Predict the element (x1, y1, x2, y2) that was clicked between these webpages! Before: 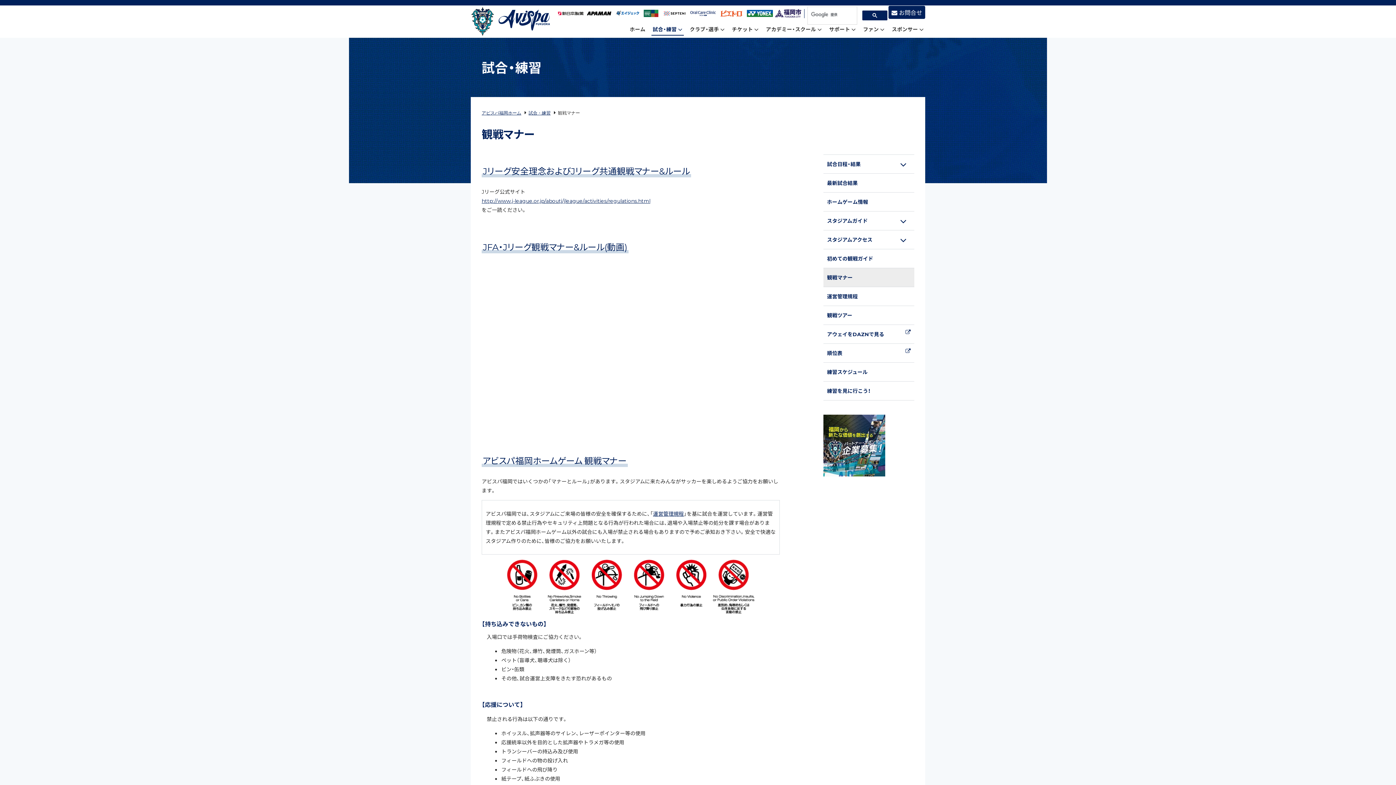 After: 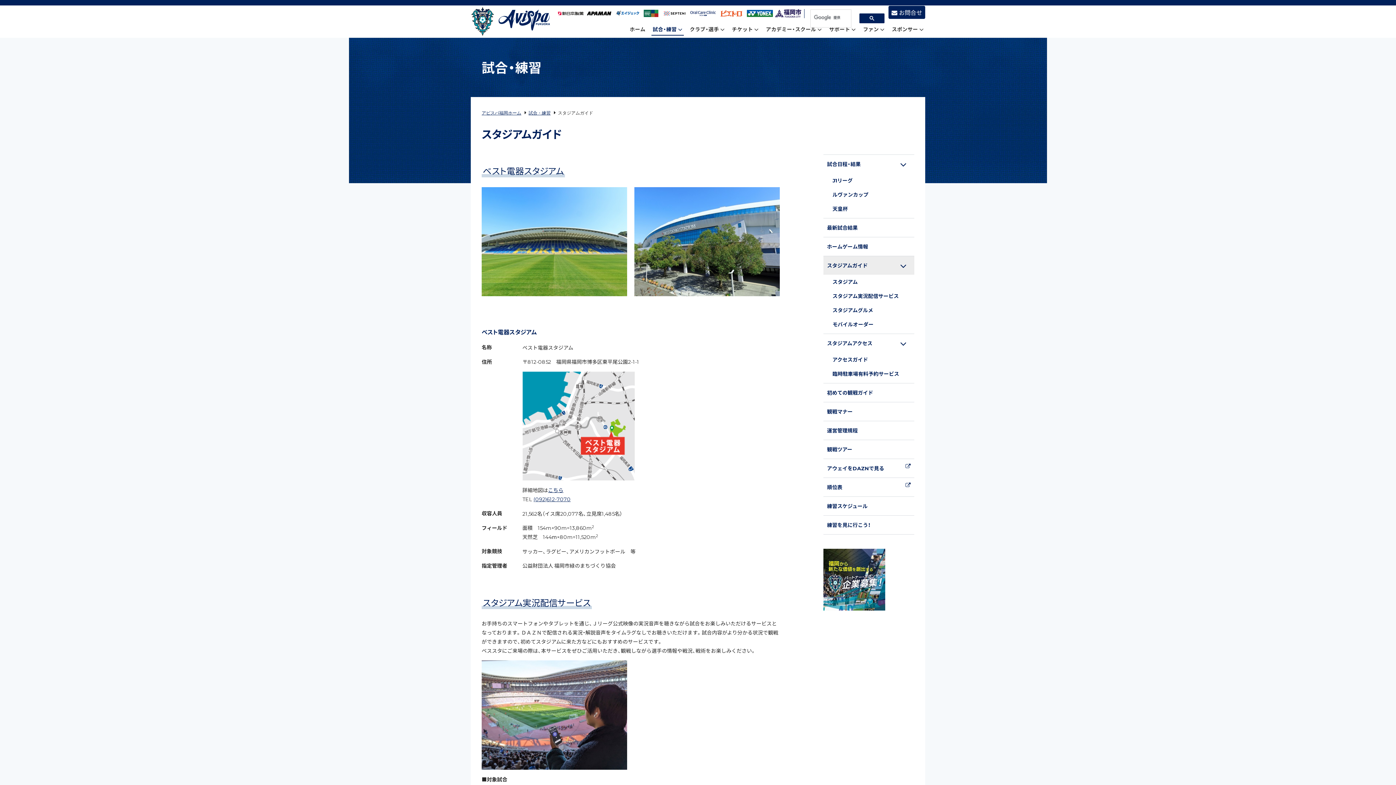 Action: bbox: (823, 211, 914, 230) label: スタジアムガイド